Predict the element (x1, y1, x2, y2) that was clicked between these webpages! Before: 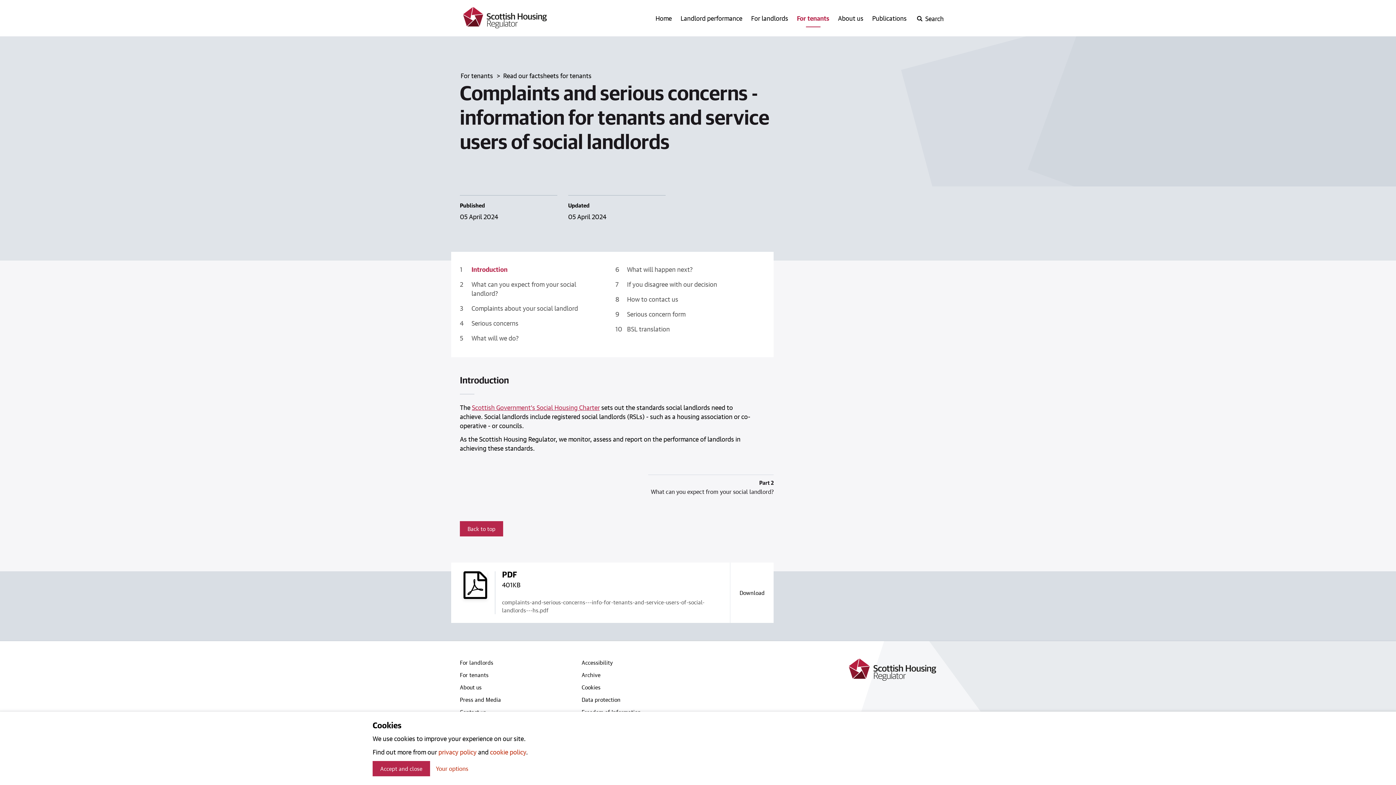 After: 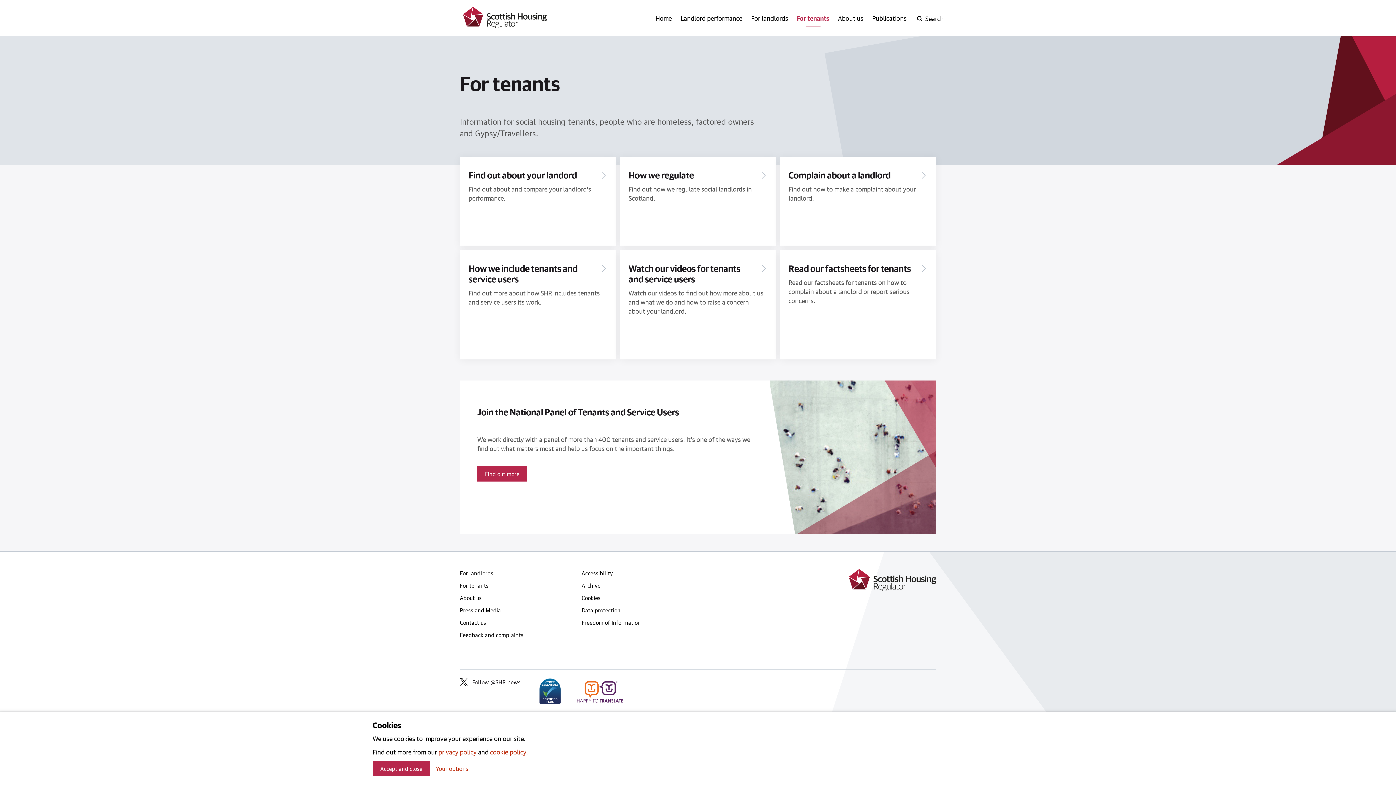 Action: bbox: (460, 71, 493, 79) label: For tenants